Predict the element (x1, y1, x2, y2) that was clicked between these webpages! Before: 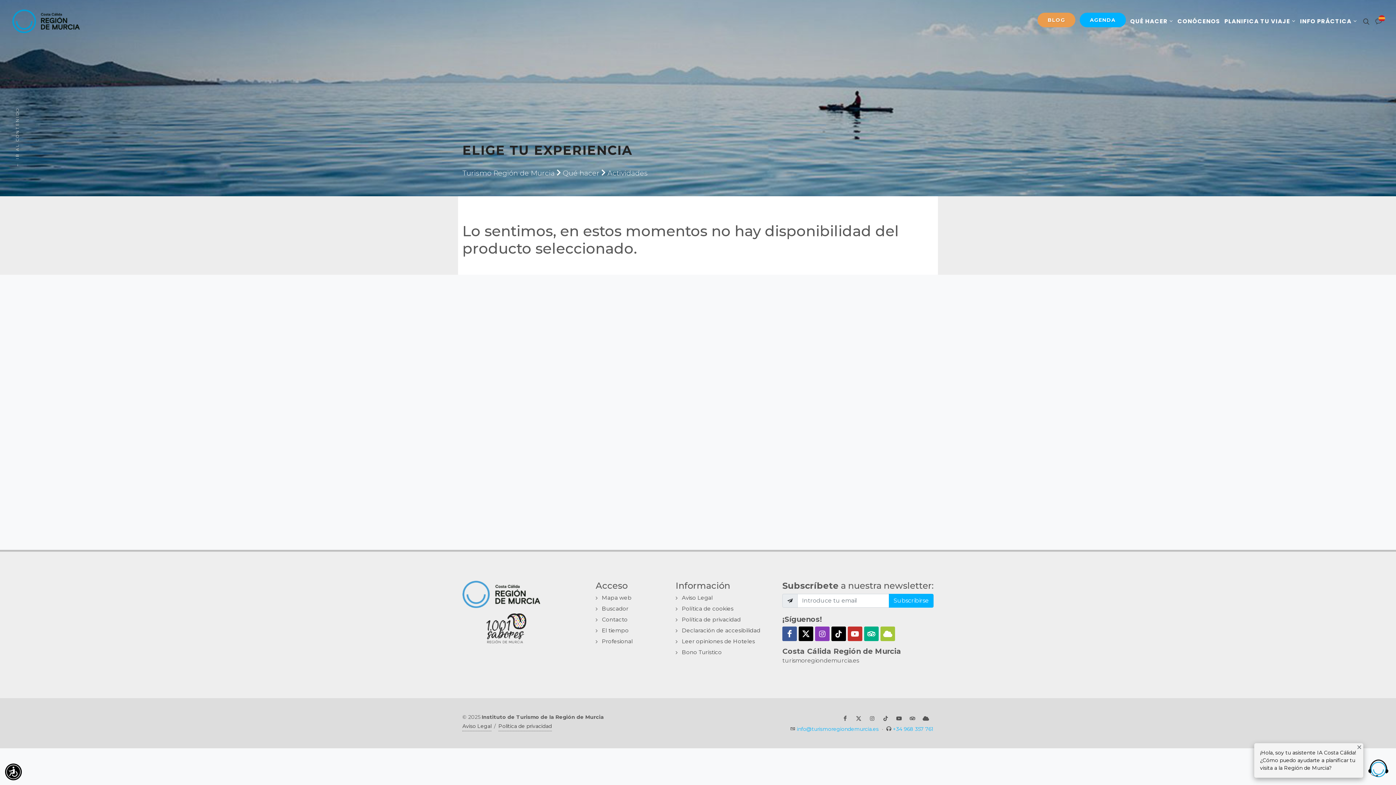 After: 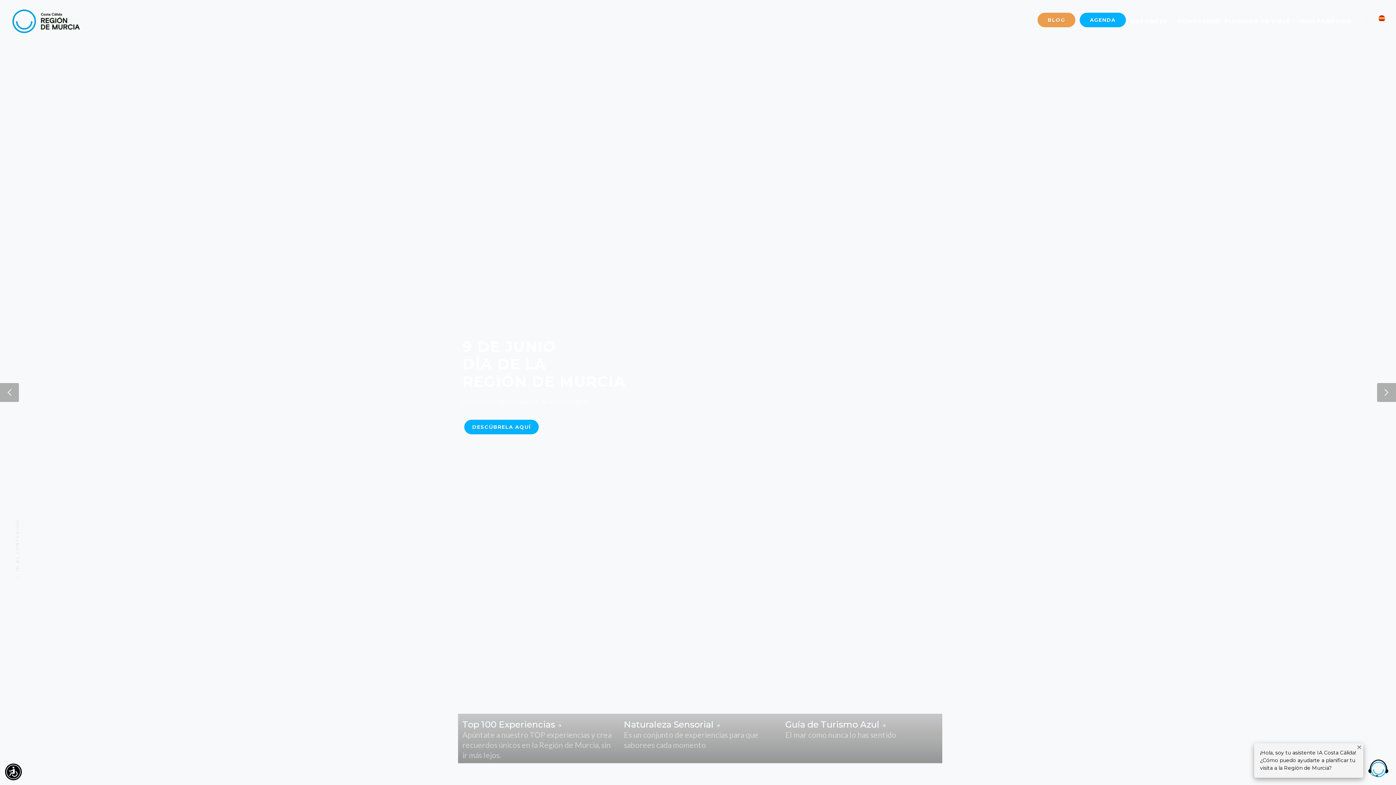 Action: bbox: (12, 9, 160, 33)